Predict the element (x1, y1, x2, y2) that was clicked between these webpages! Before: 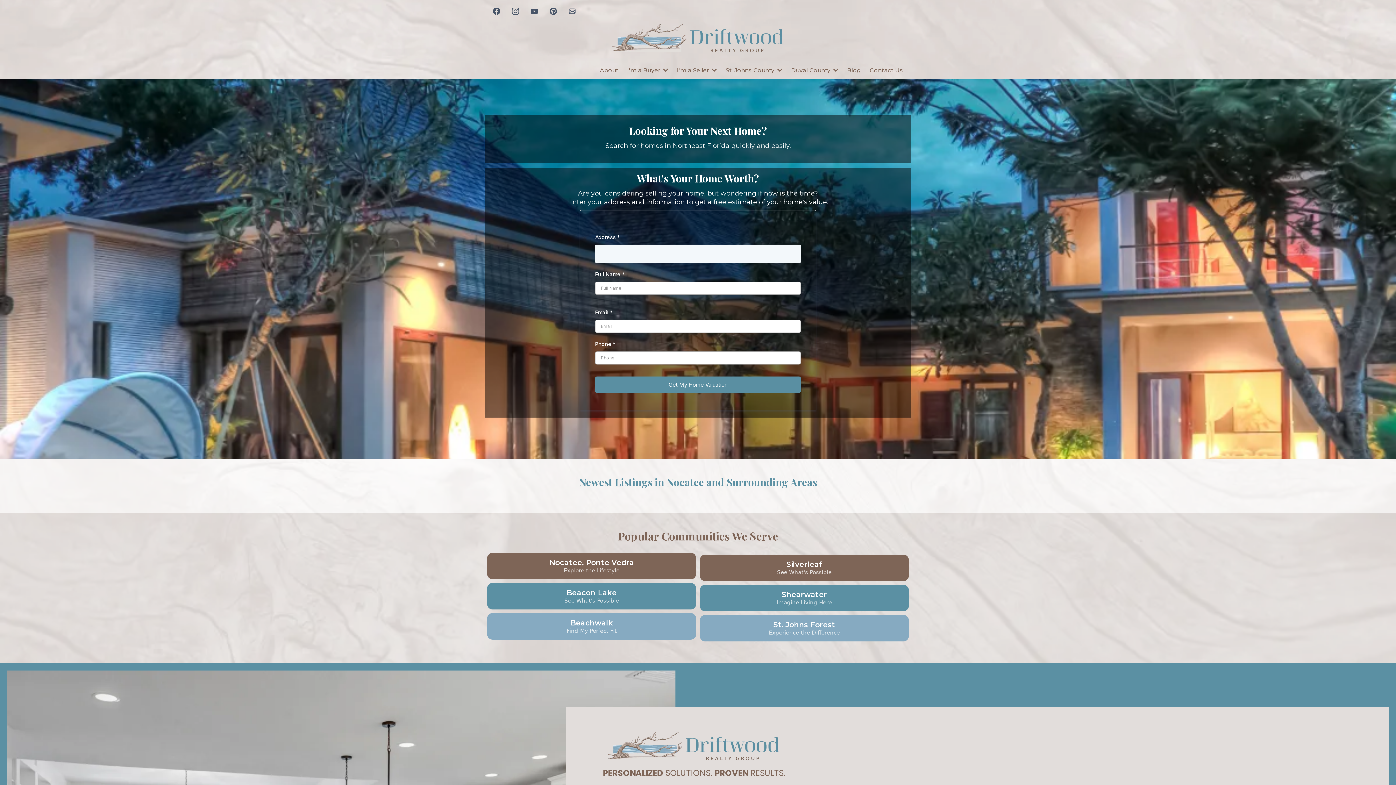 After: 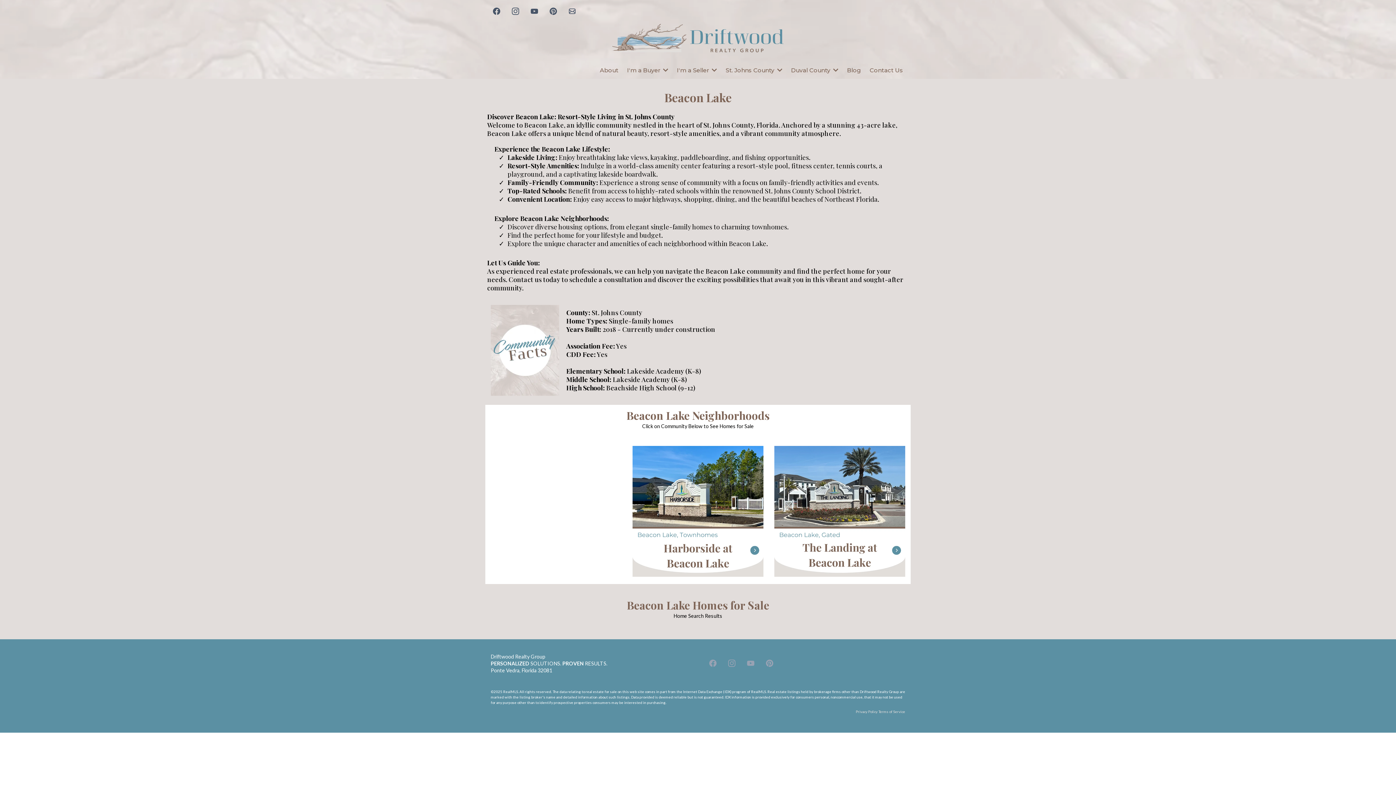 Action: label: Beacon Lake See What's Possible bbox: (487, 583, 696, 609)